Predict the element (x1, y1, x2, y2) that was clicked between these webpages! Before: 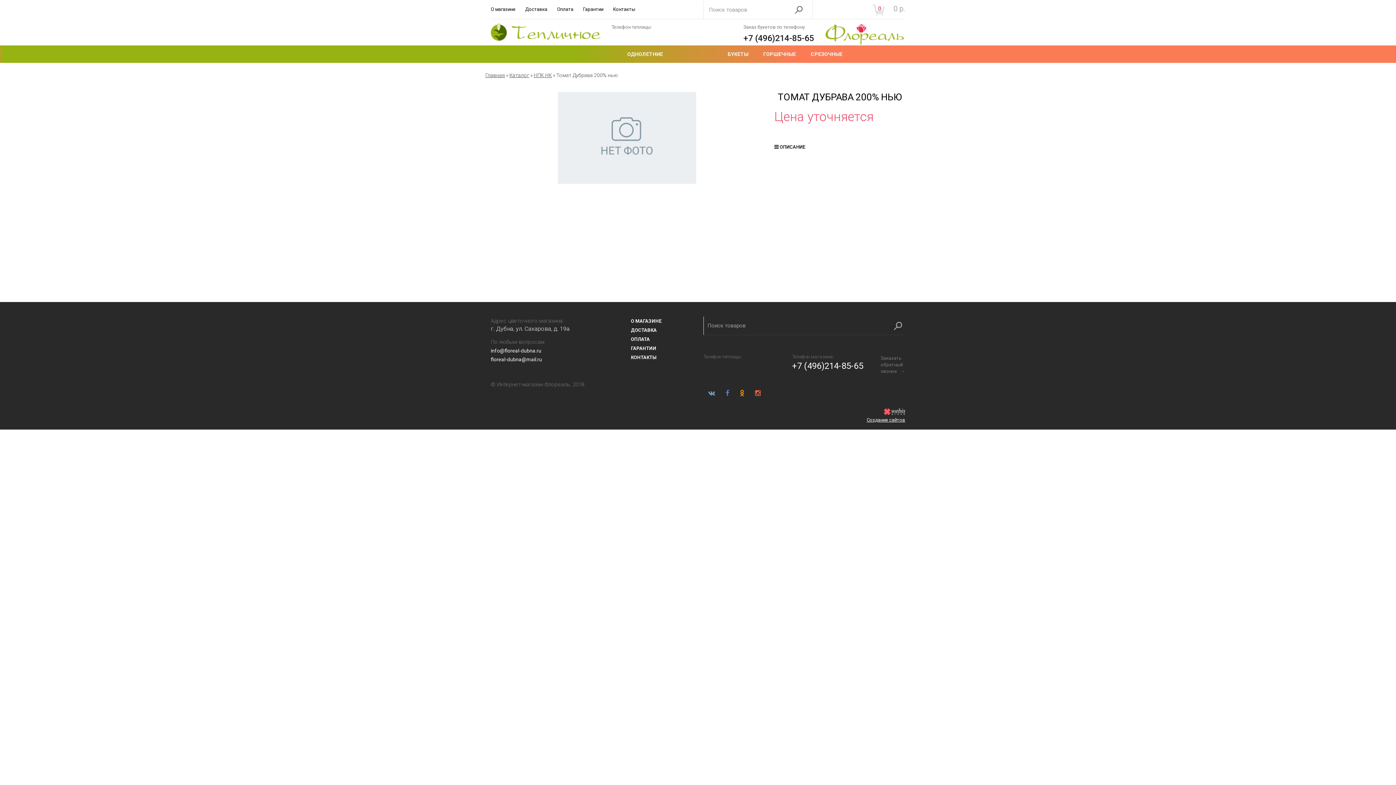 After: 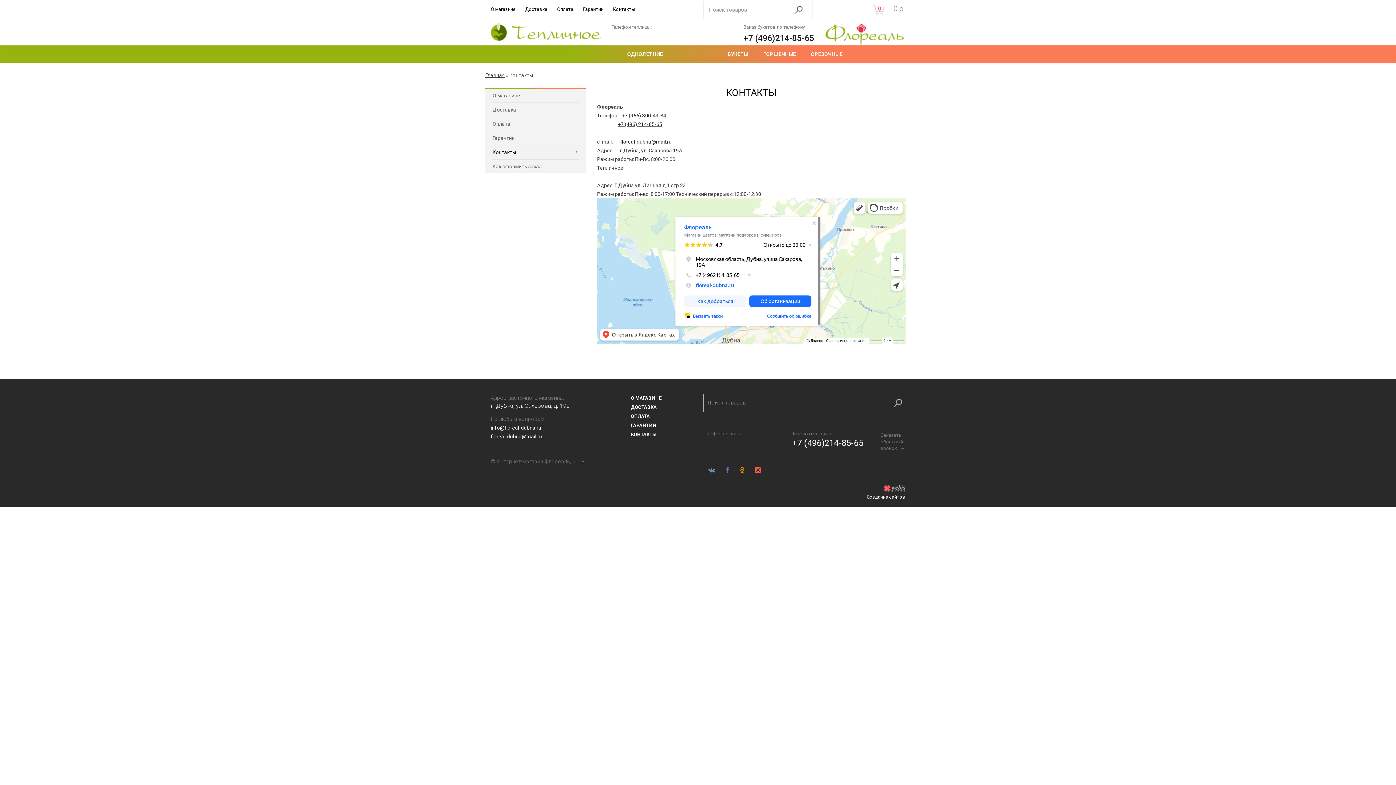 Action: bbox: (628, 353, 692, 362) label: КОНТАКТЫ